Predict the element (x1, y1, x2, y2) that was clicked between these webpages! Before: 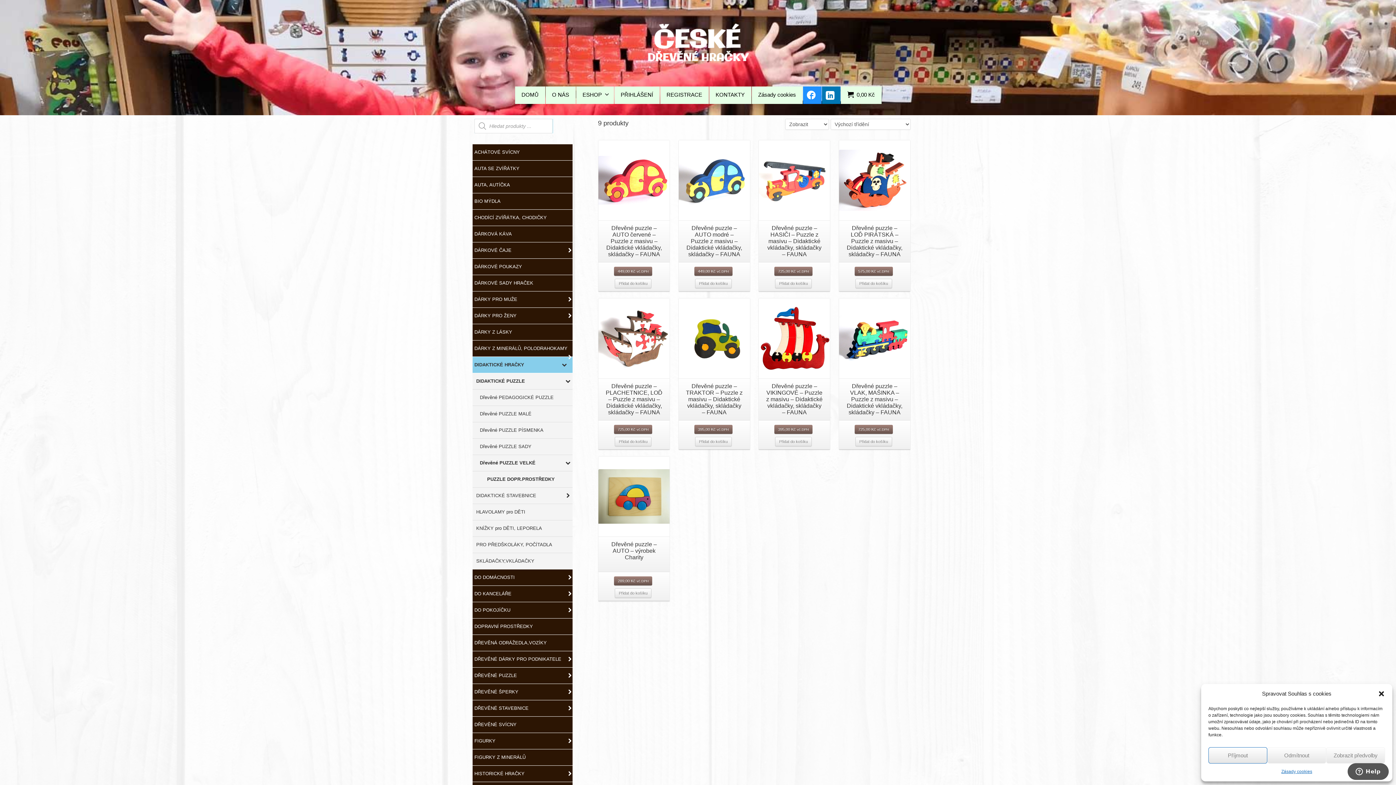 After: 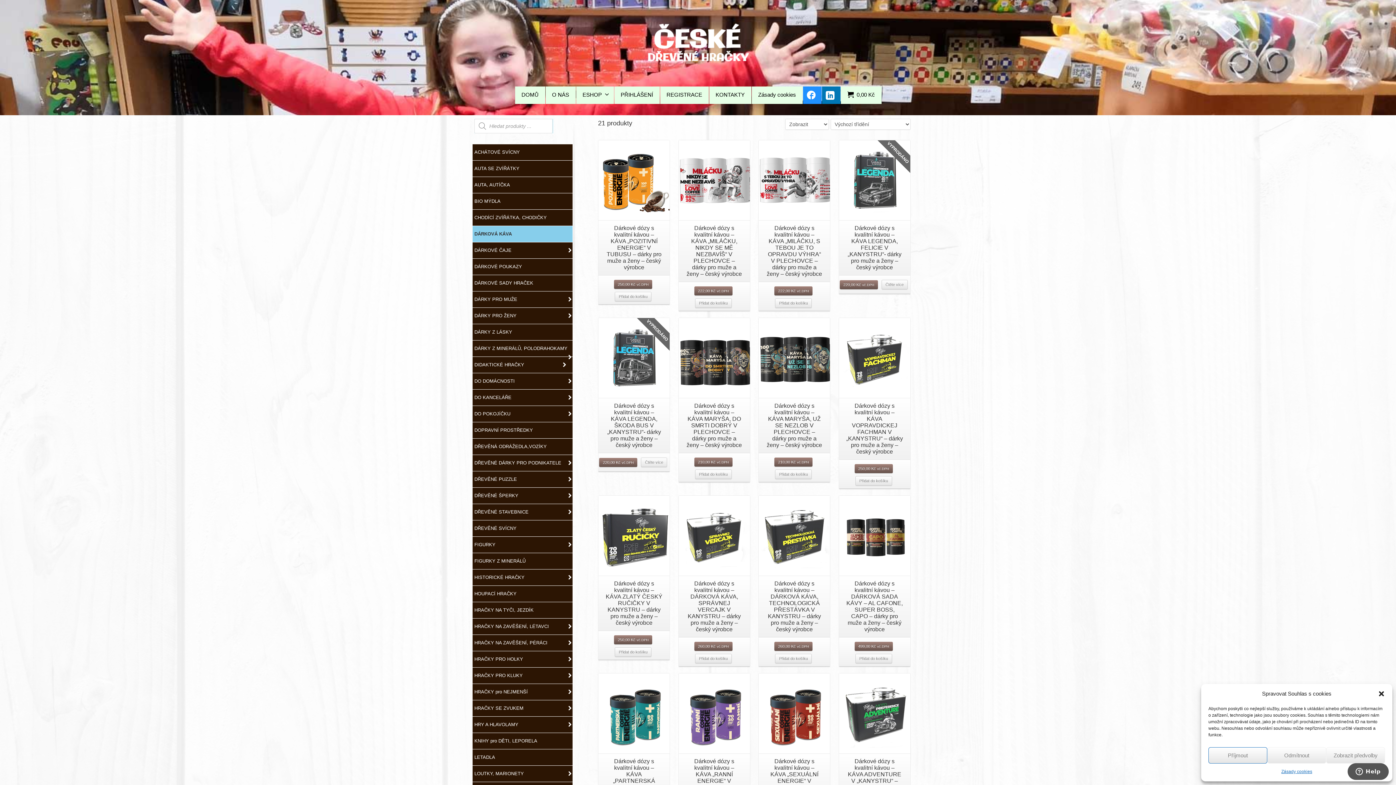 Action: label: DÁRKOVÁ KÁVA bbox: (472, 226, 572, 242)